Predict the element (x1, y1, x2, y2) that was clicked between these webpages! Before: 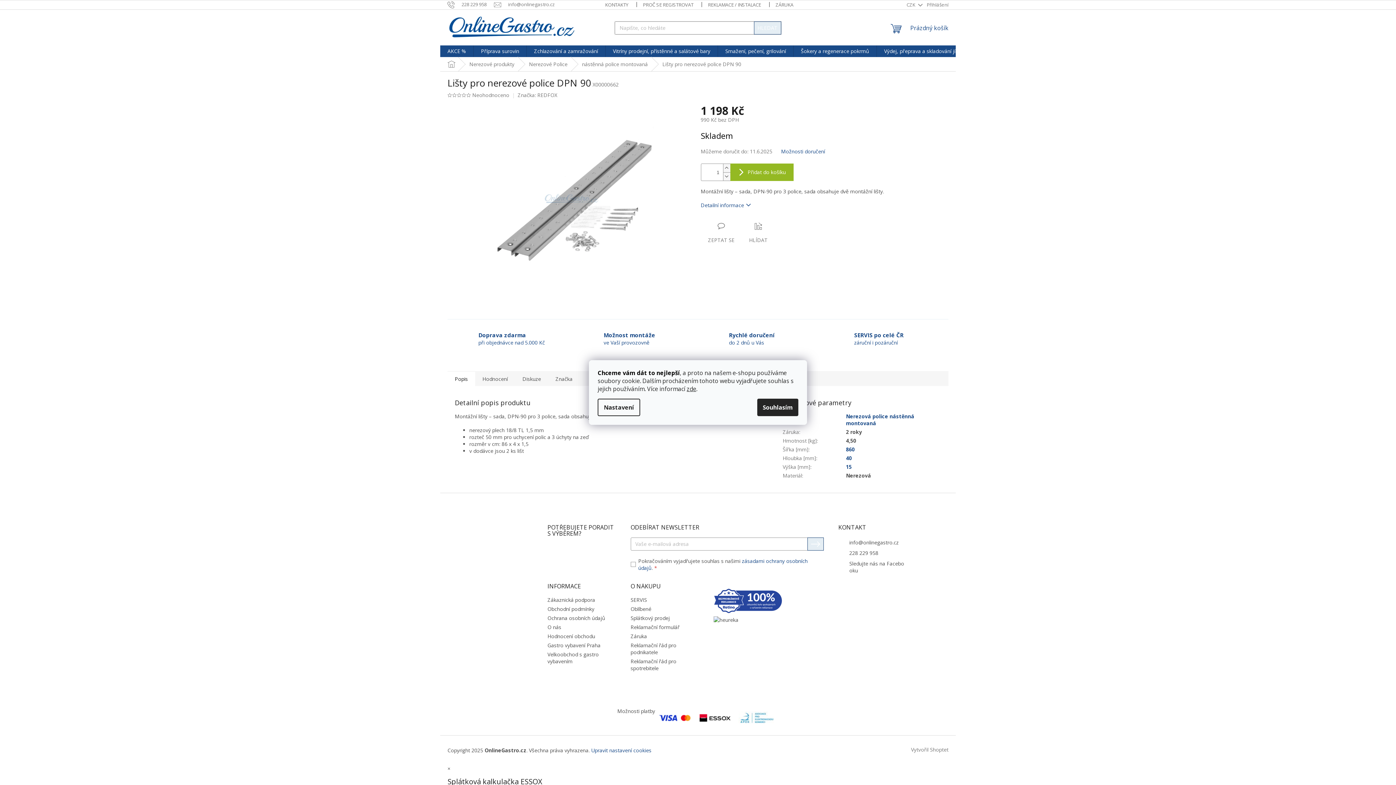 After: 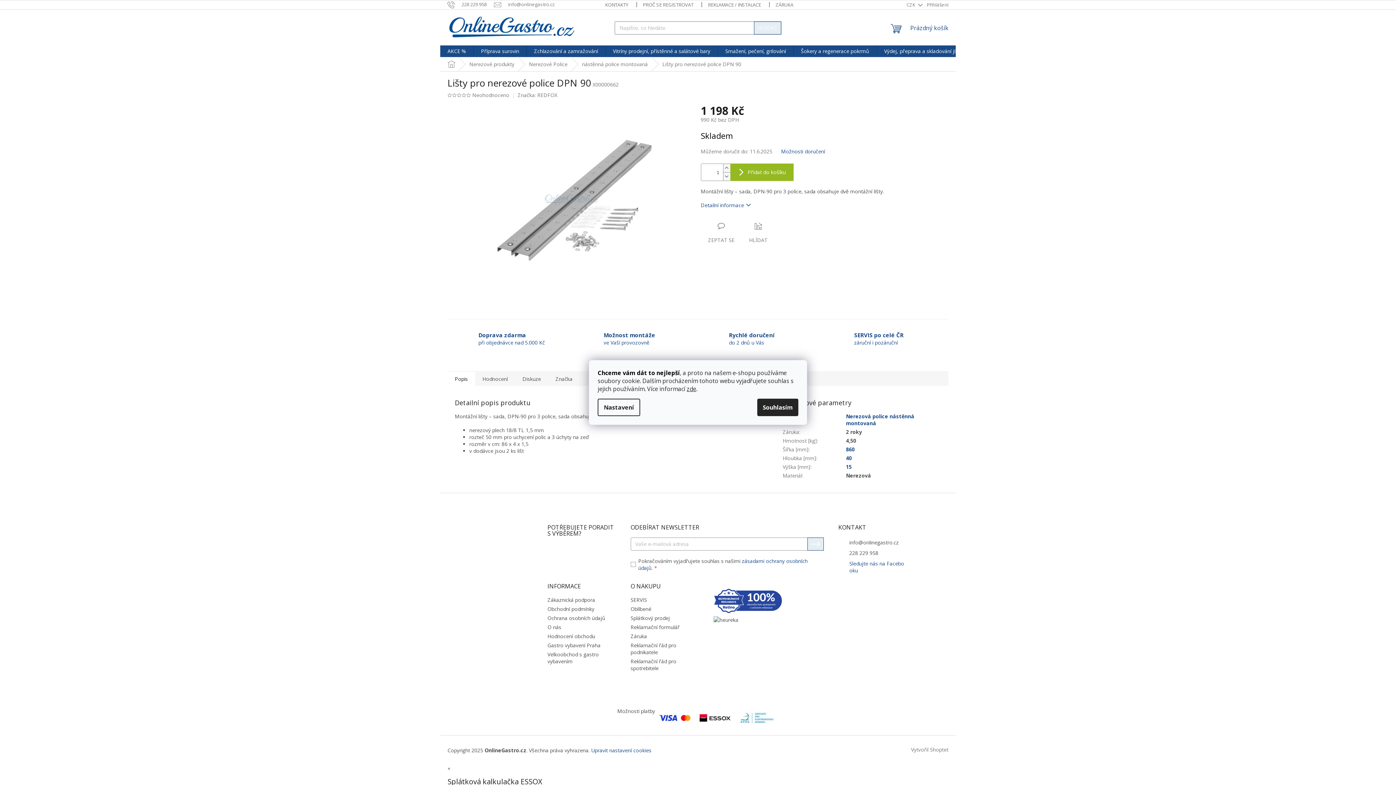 Action: label: Sledujte nás na Facebooku bbox: (849, 560, 904, 574)